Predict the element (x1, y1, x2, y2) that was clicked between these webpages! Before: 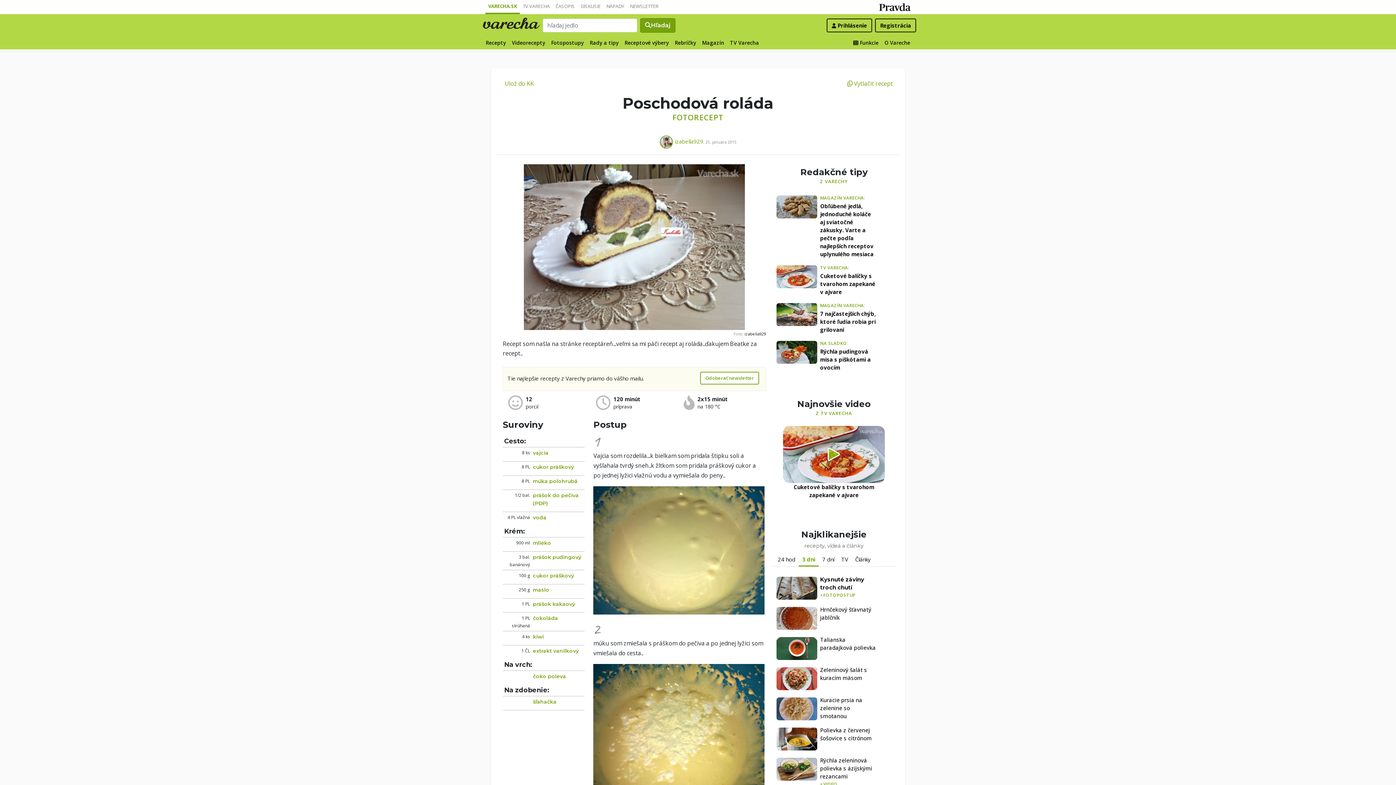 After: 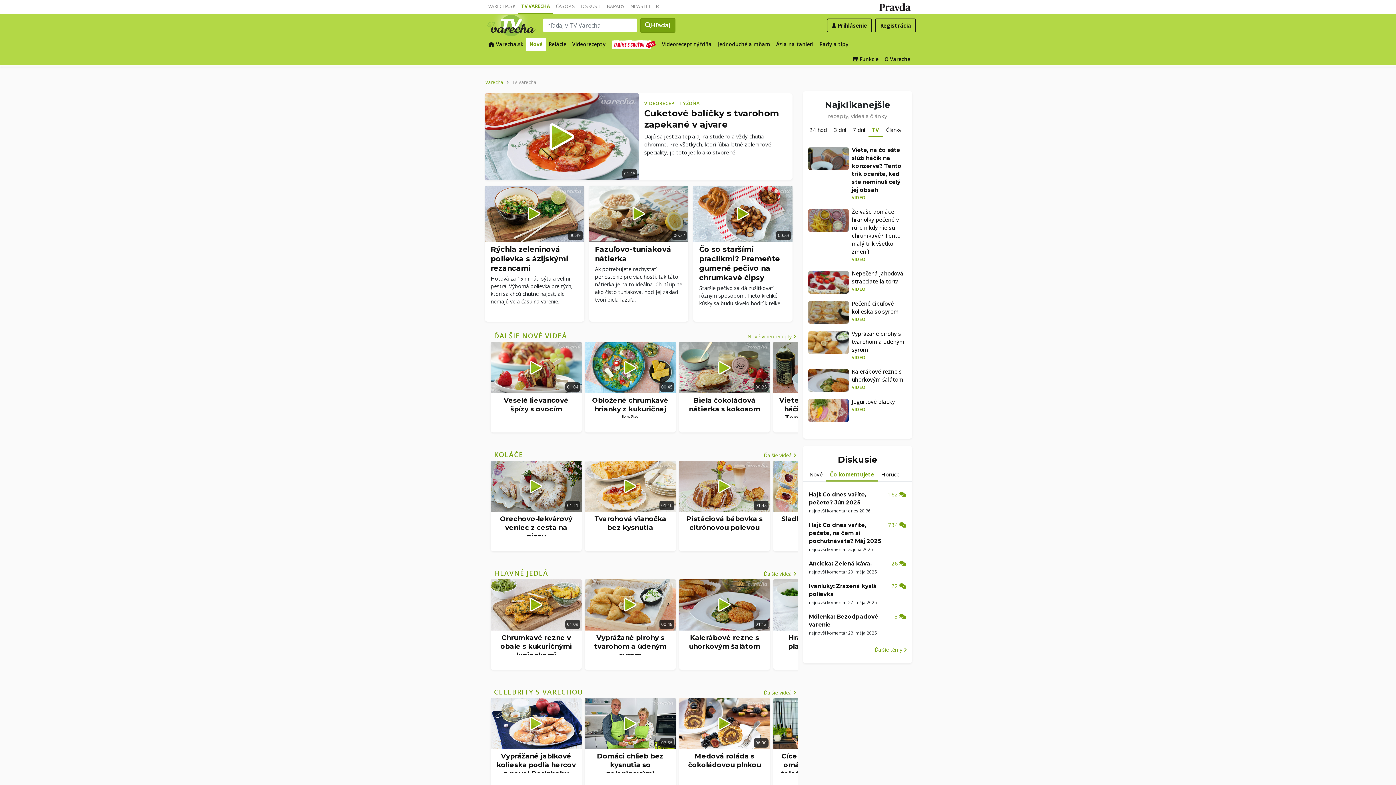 Action: label: TV VARECHA bbox: (520, 0, 552, 12)